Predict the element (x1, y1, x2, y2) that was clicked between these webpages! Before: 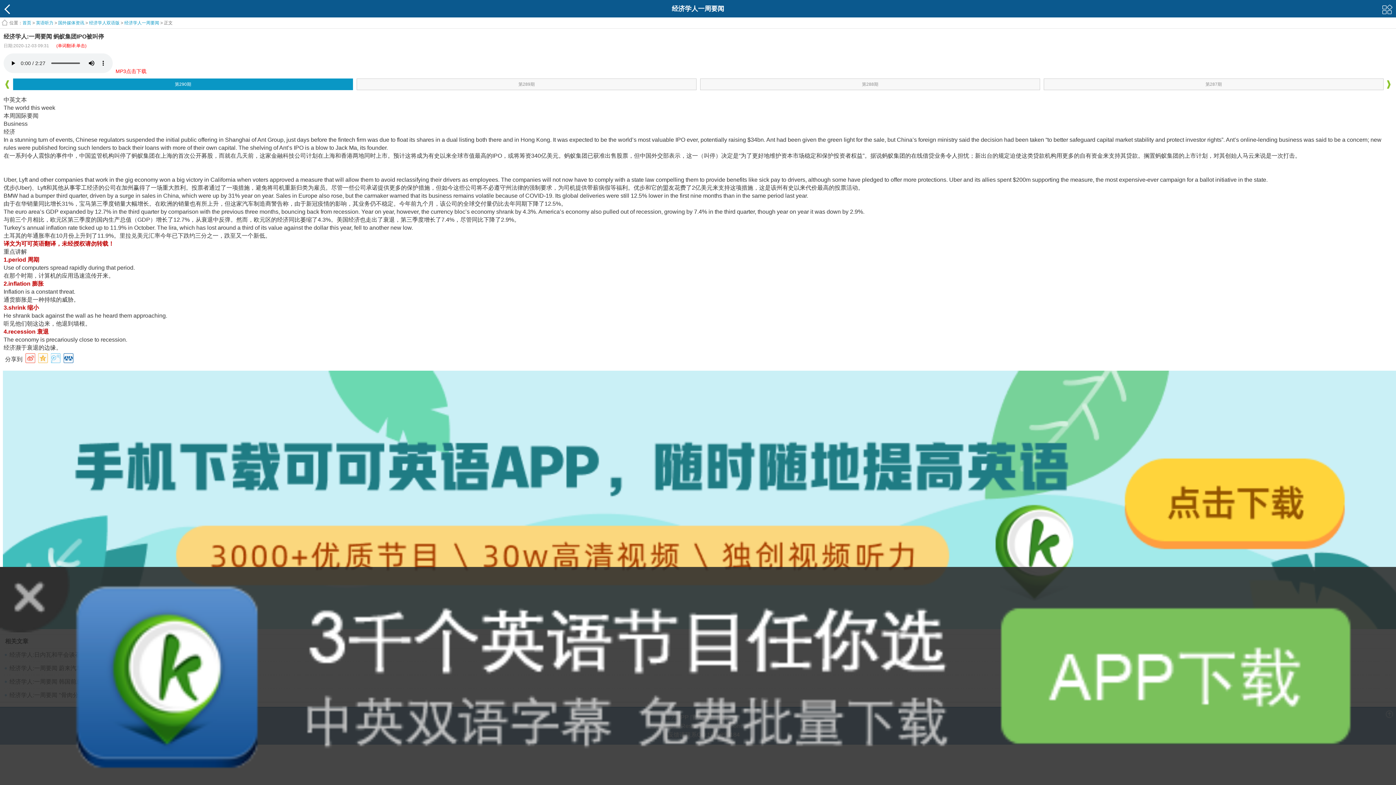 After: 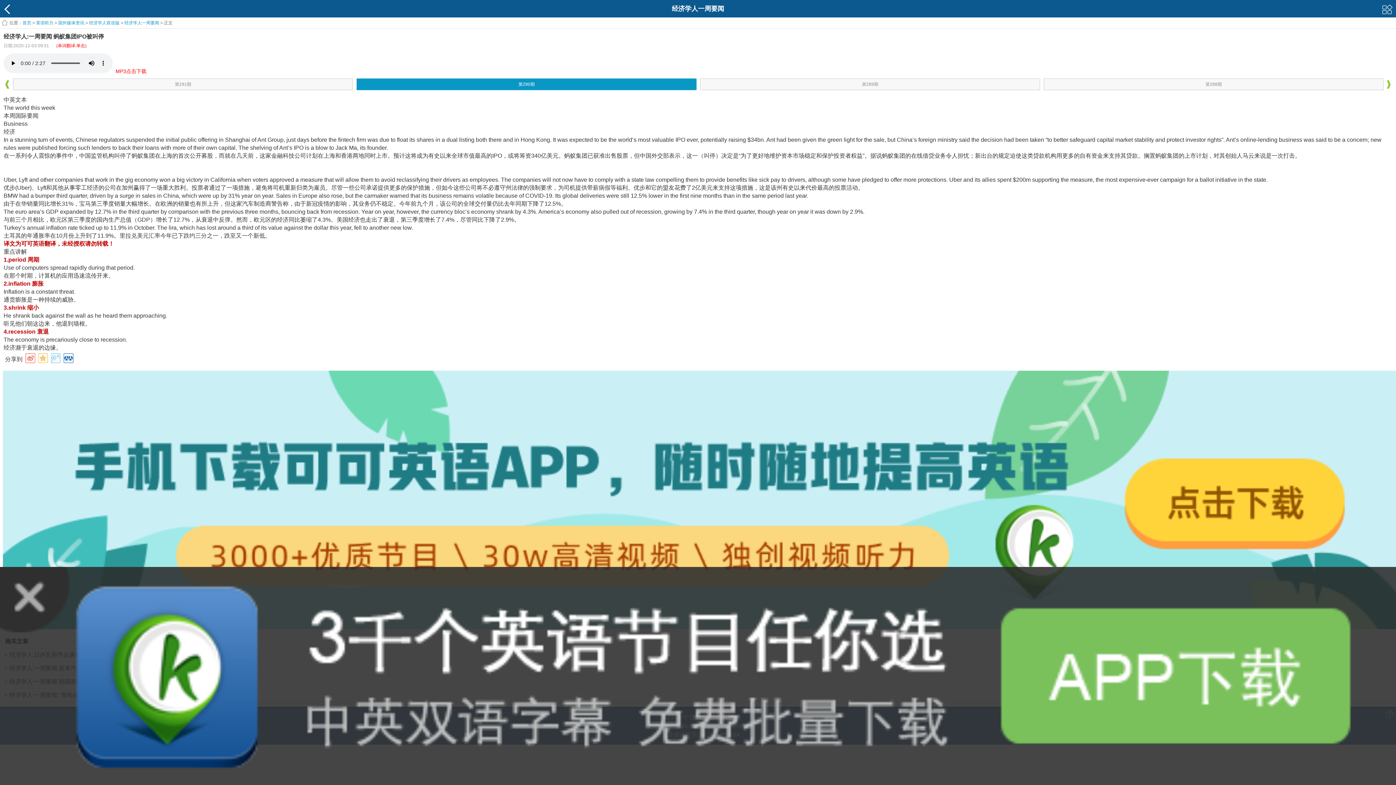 Action: bbox: (3, 79, 10, 90)